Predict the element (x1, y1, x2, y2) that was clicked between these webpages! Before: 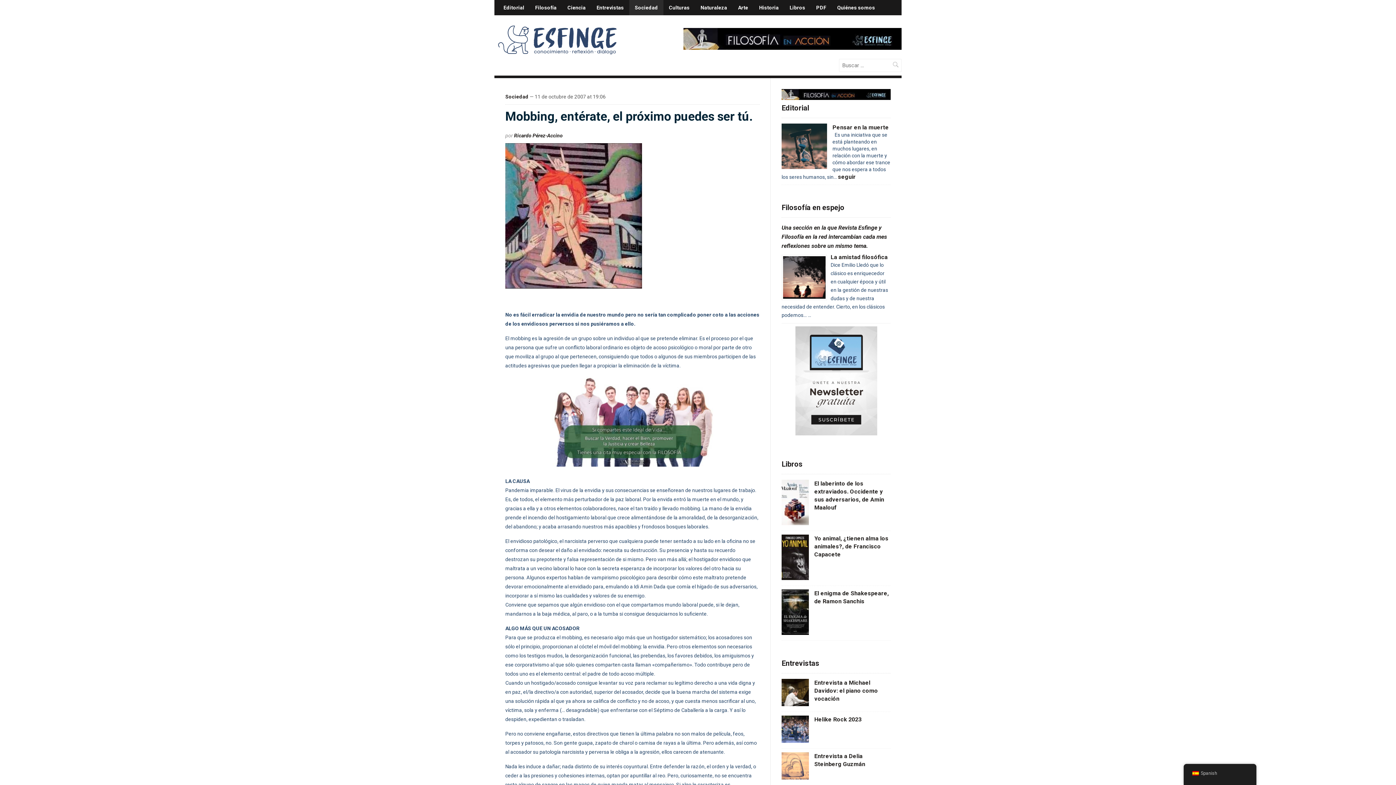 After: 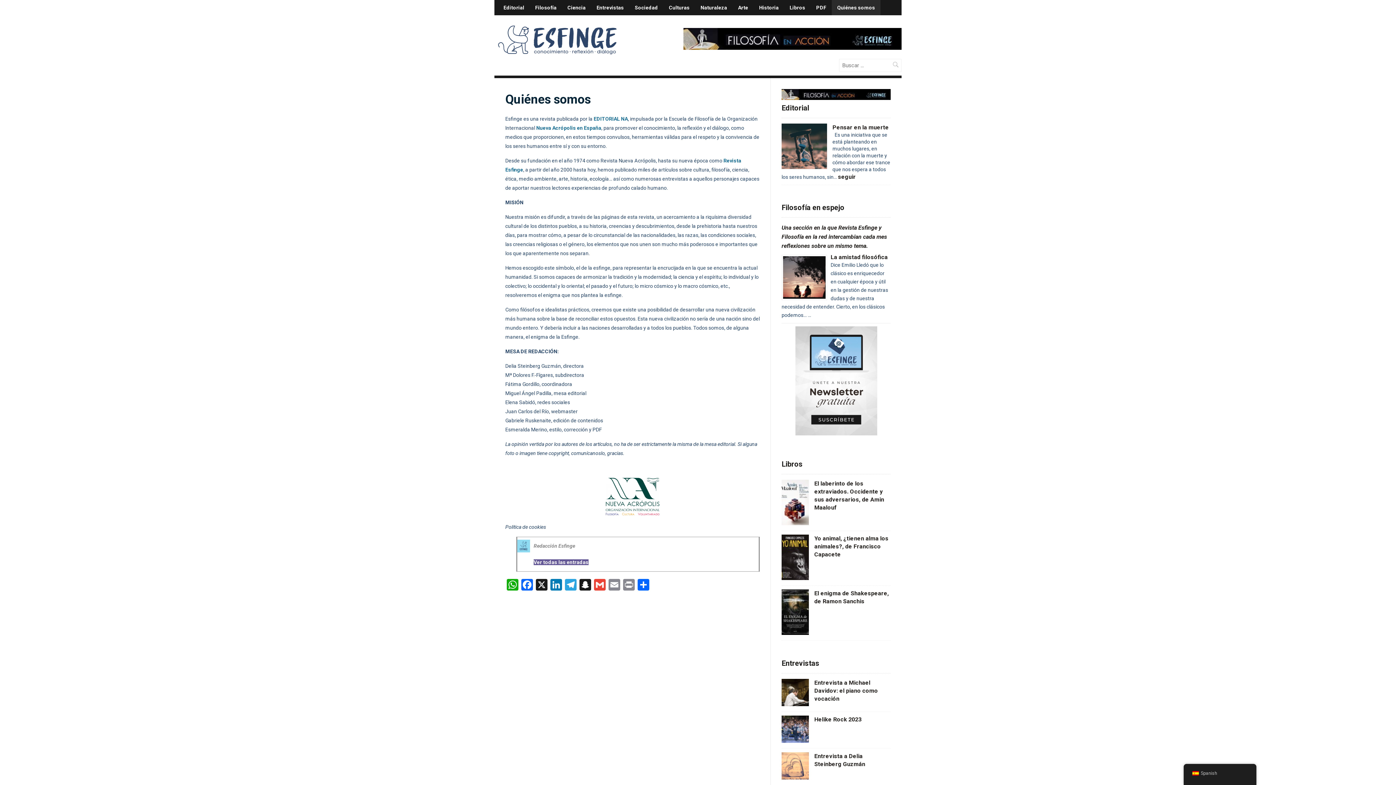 Action: bbox: (832, 0, 880, 15) label: Quiénes somos